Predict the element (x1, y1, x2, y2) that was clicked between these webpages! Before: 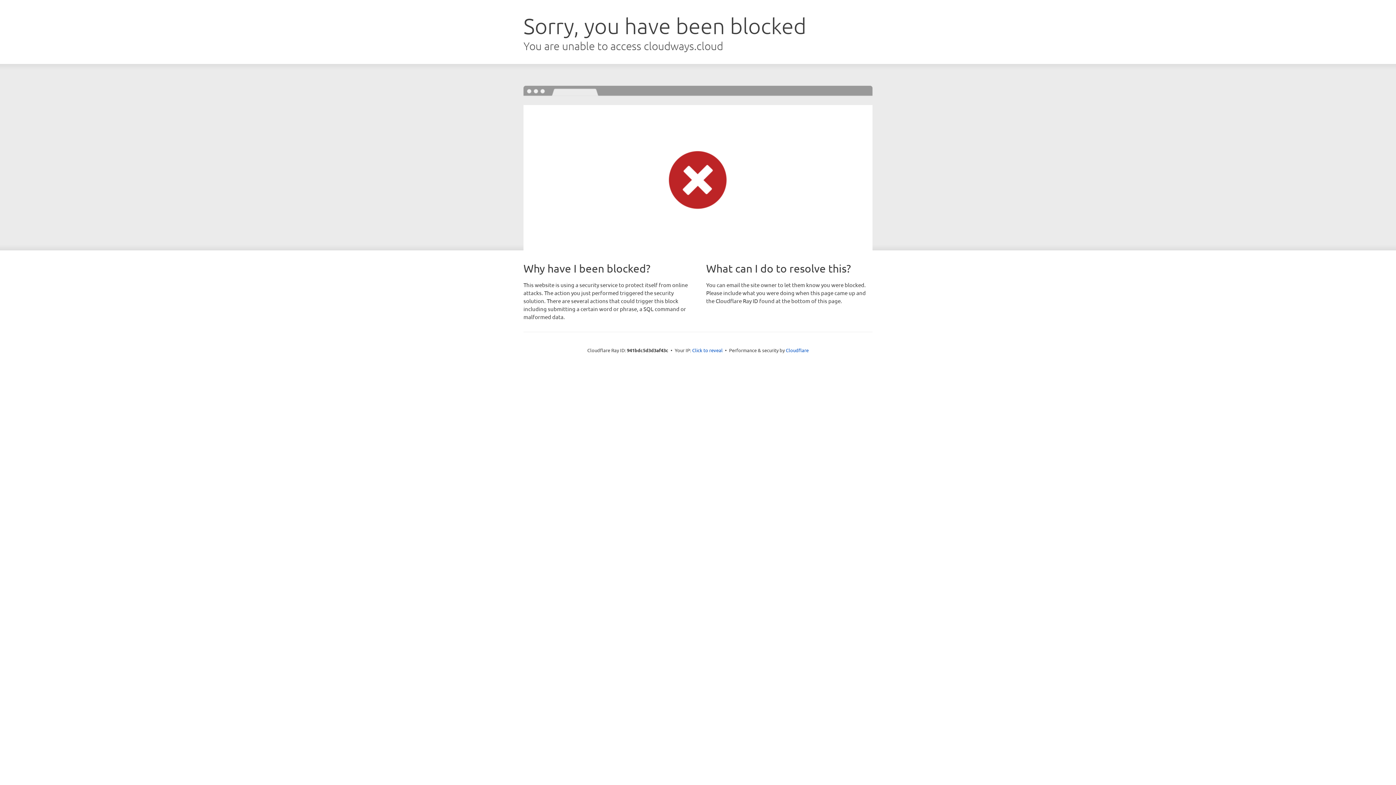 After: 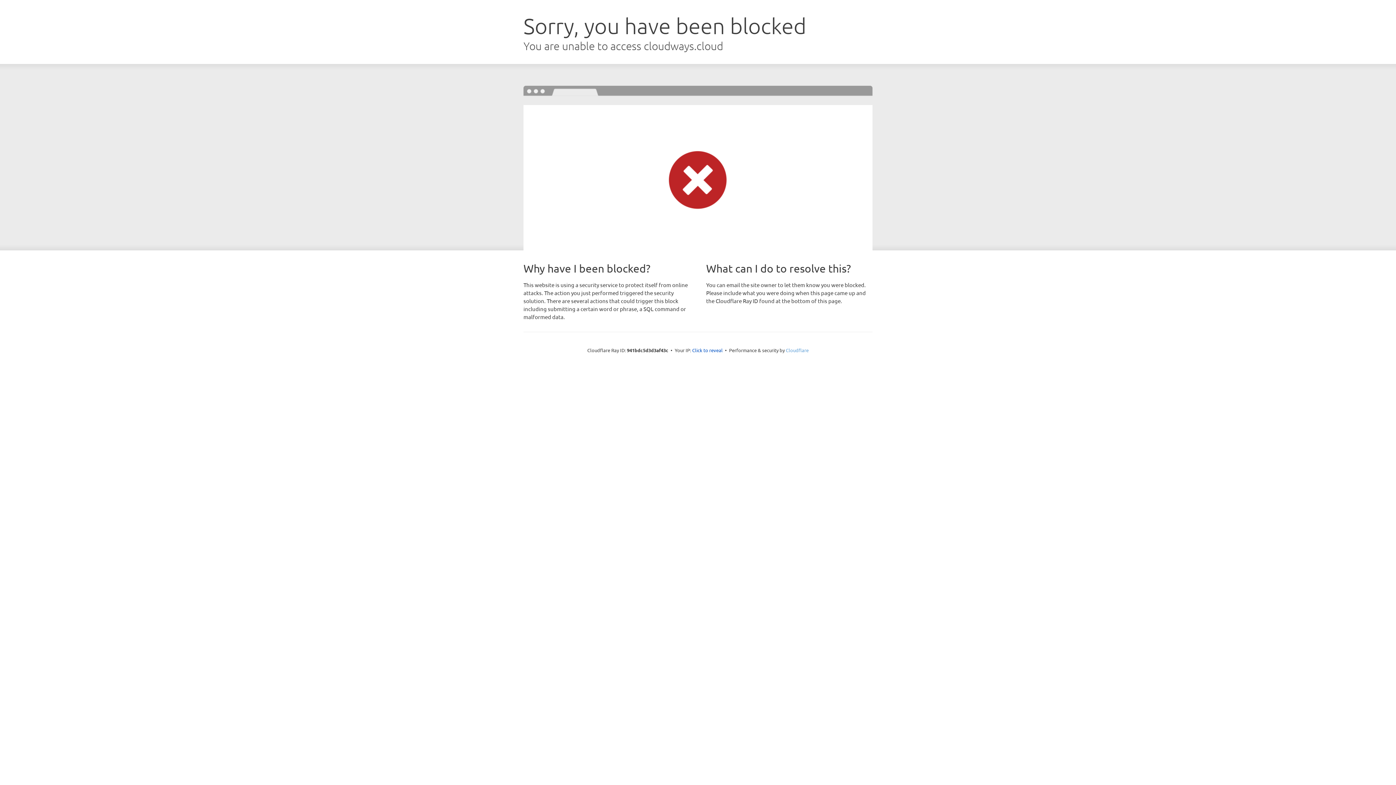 Action: label: Cloudflare bbox: (786, 347, 808, 353)